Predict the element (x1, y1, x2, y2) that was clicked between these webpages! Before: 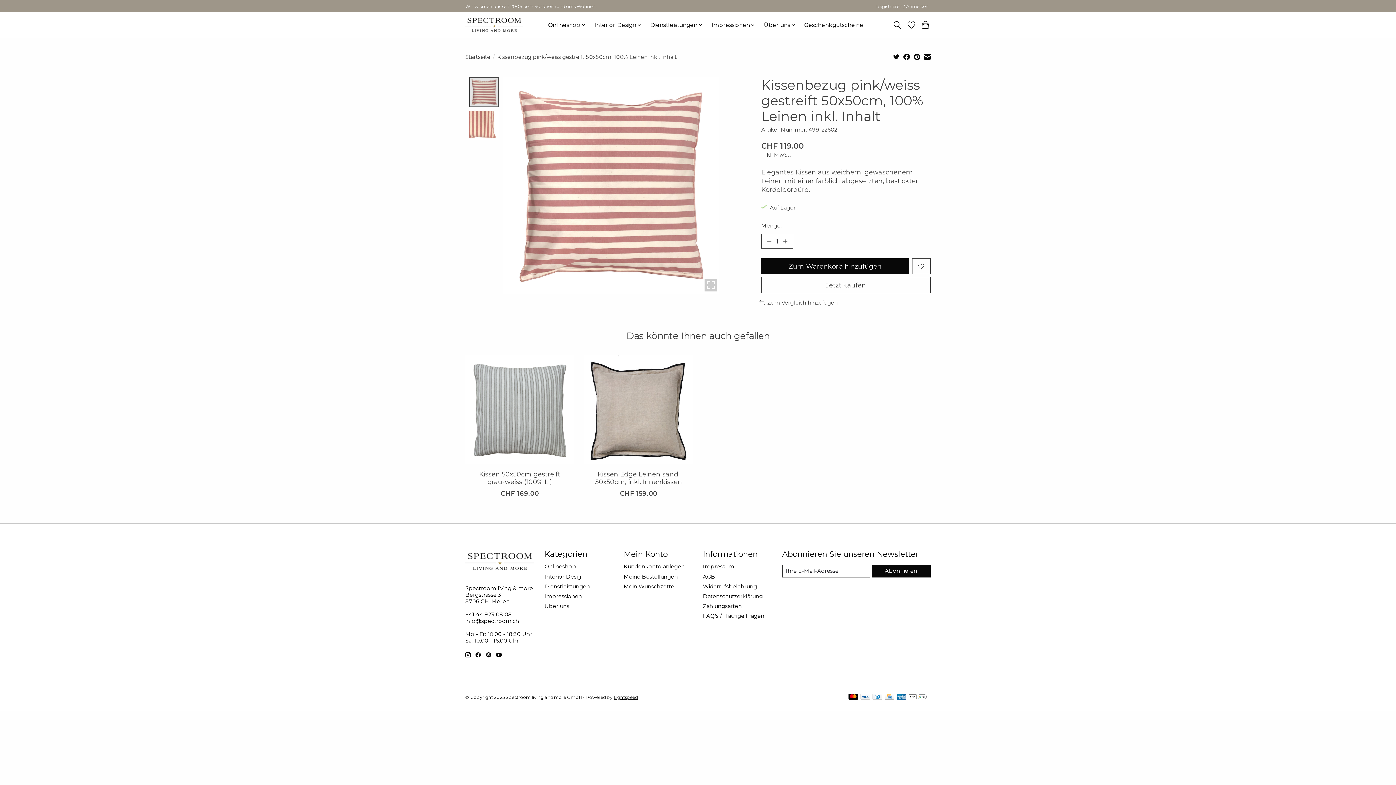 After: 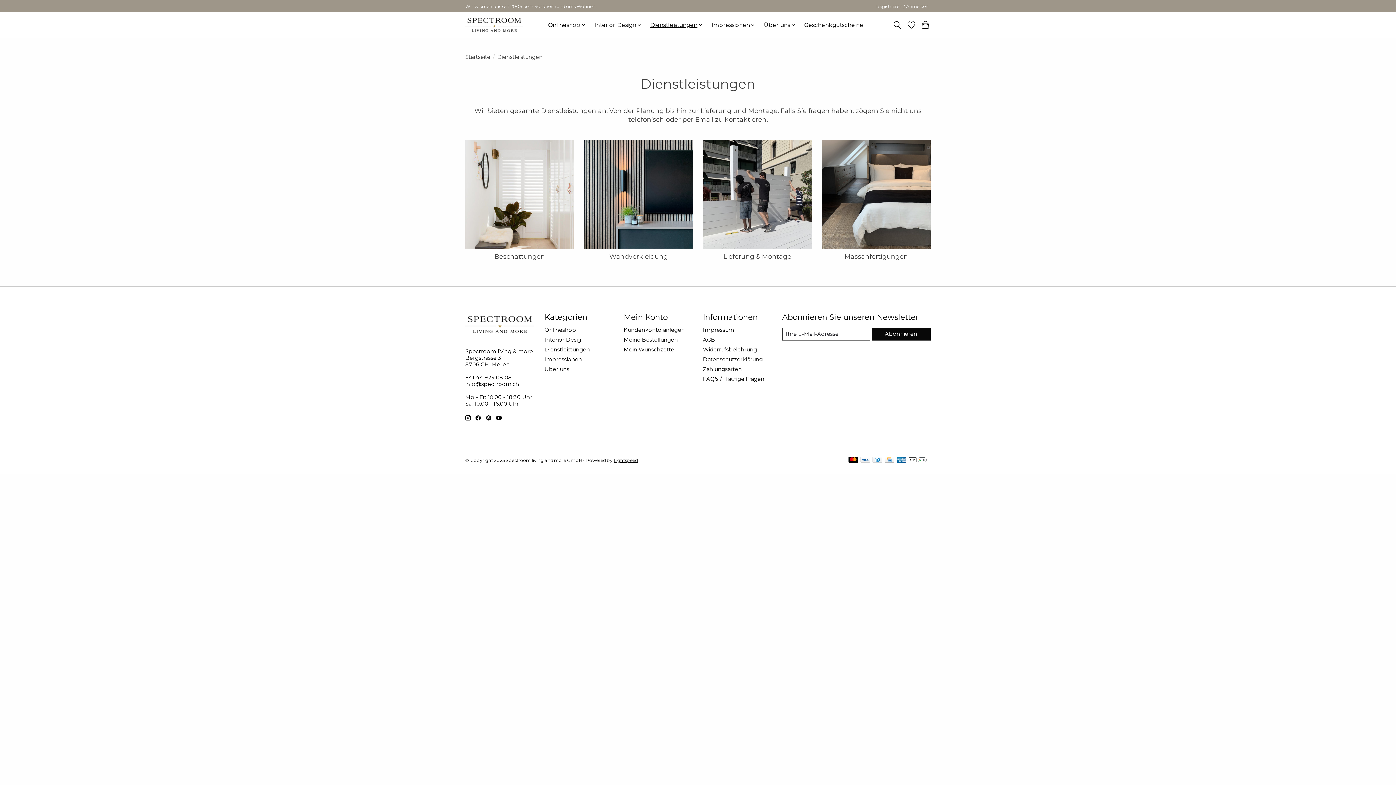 Action: bbox: (647, 19, 705, 30) label: Dienstleistungen